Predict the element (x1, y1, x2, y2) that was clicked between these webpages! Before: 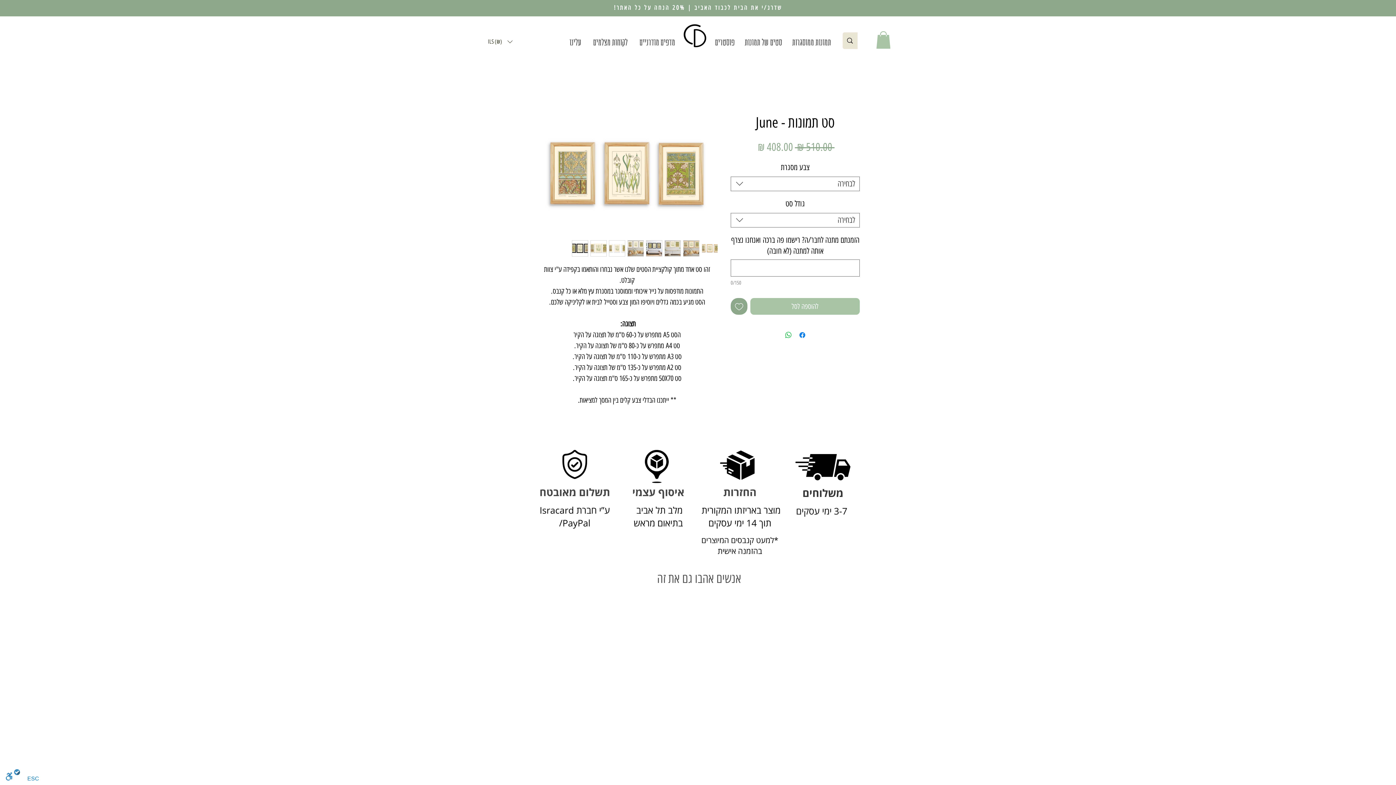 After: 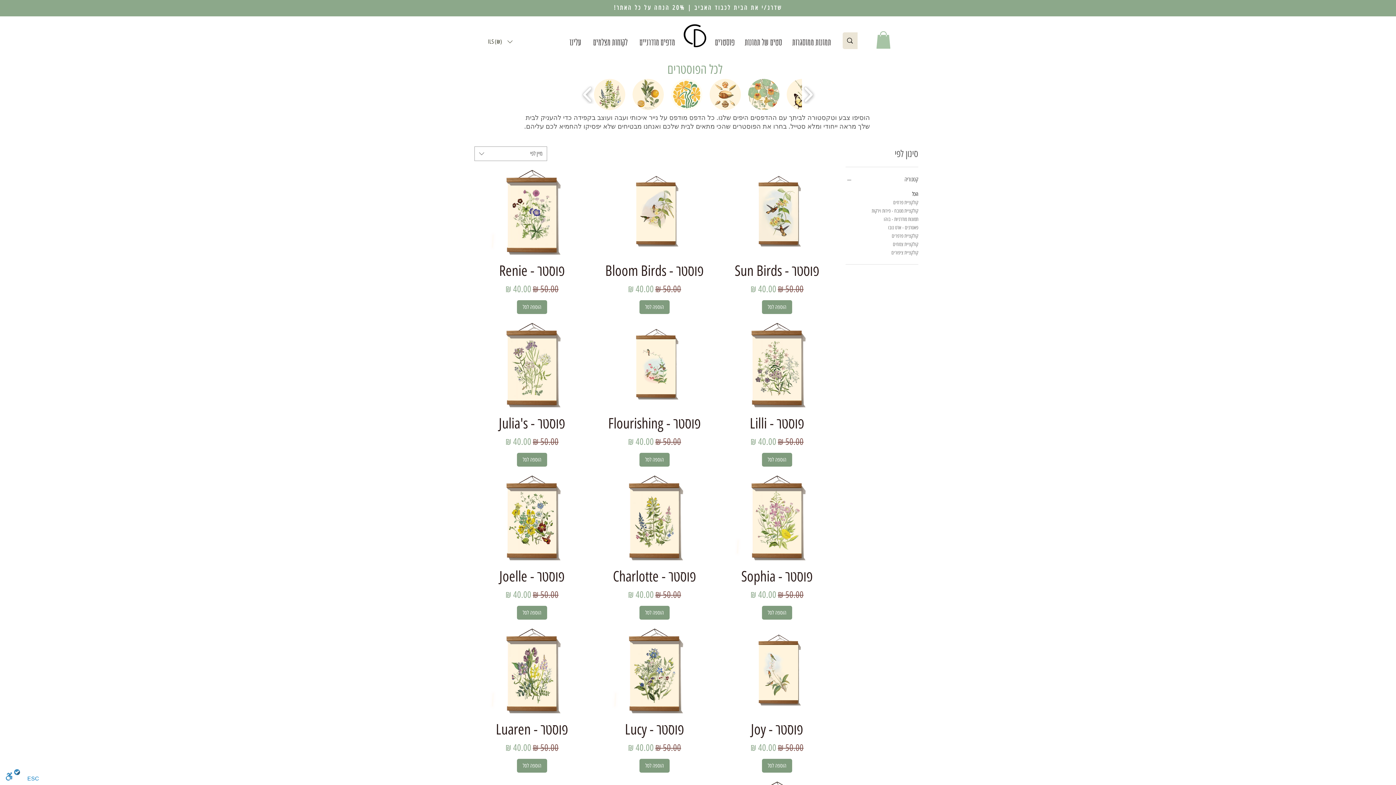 Action: bbox: (709, 35, 736, 48) label: פוסטרים